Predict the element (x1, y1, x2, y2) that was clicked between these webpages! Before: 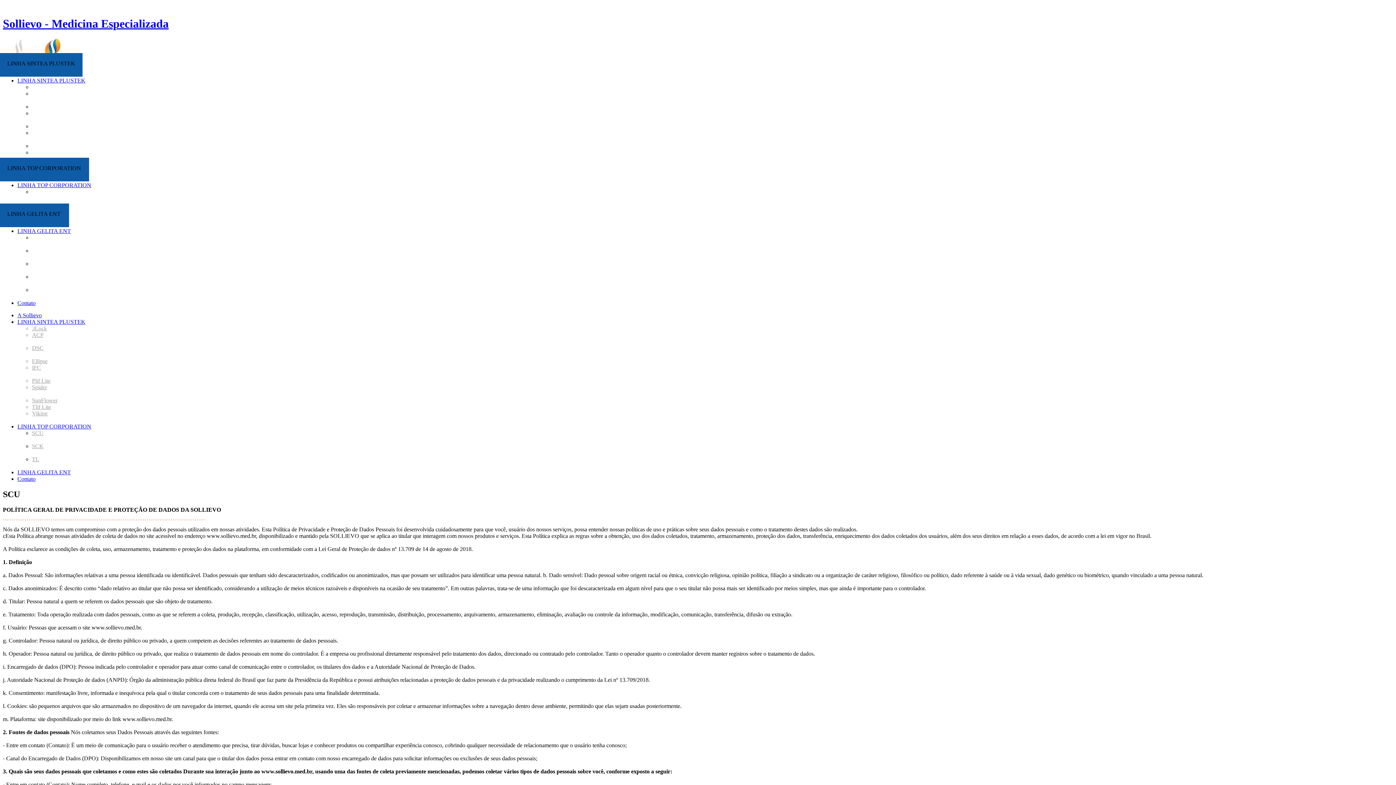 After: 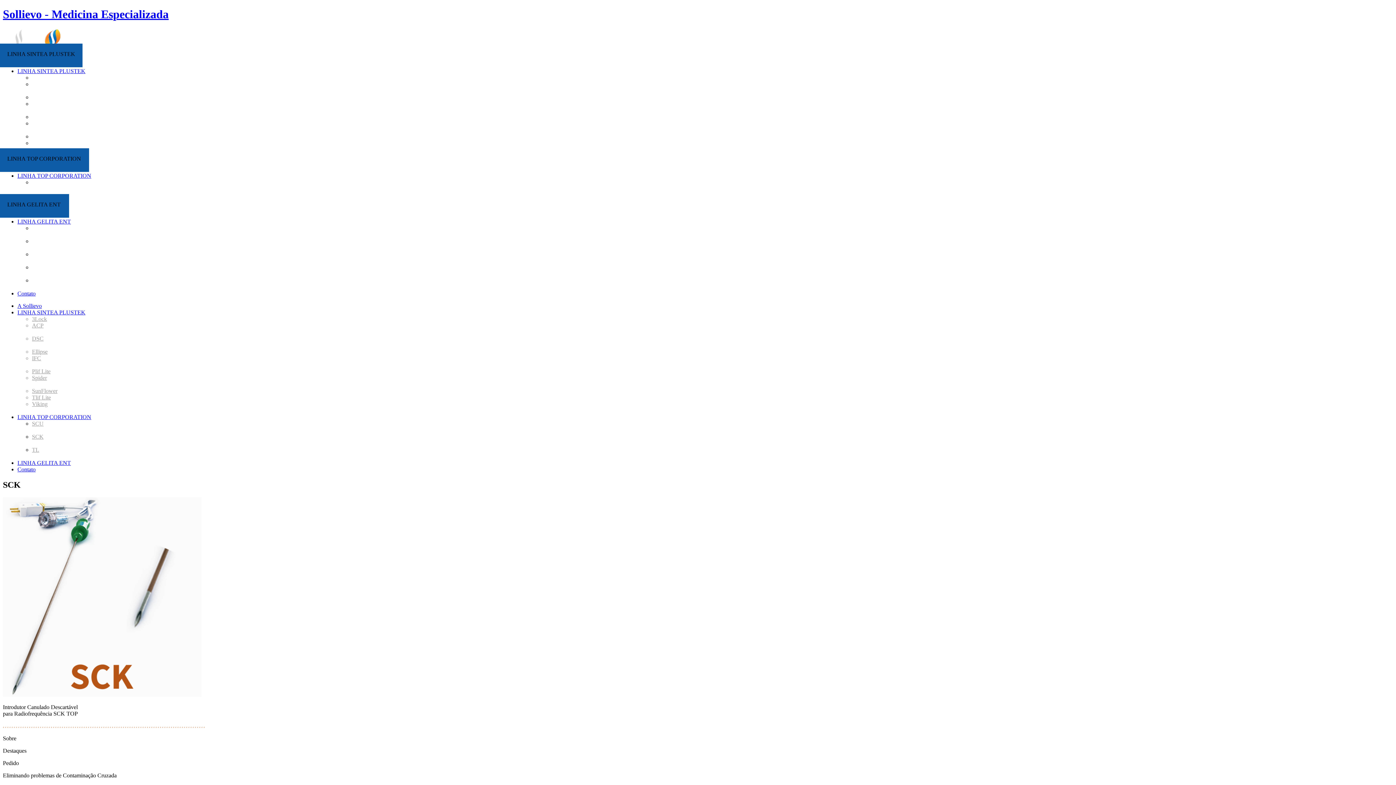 Action: bbox: (32, 443, 43, 449) label: SCK